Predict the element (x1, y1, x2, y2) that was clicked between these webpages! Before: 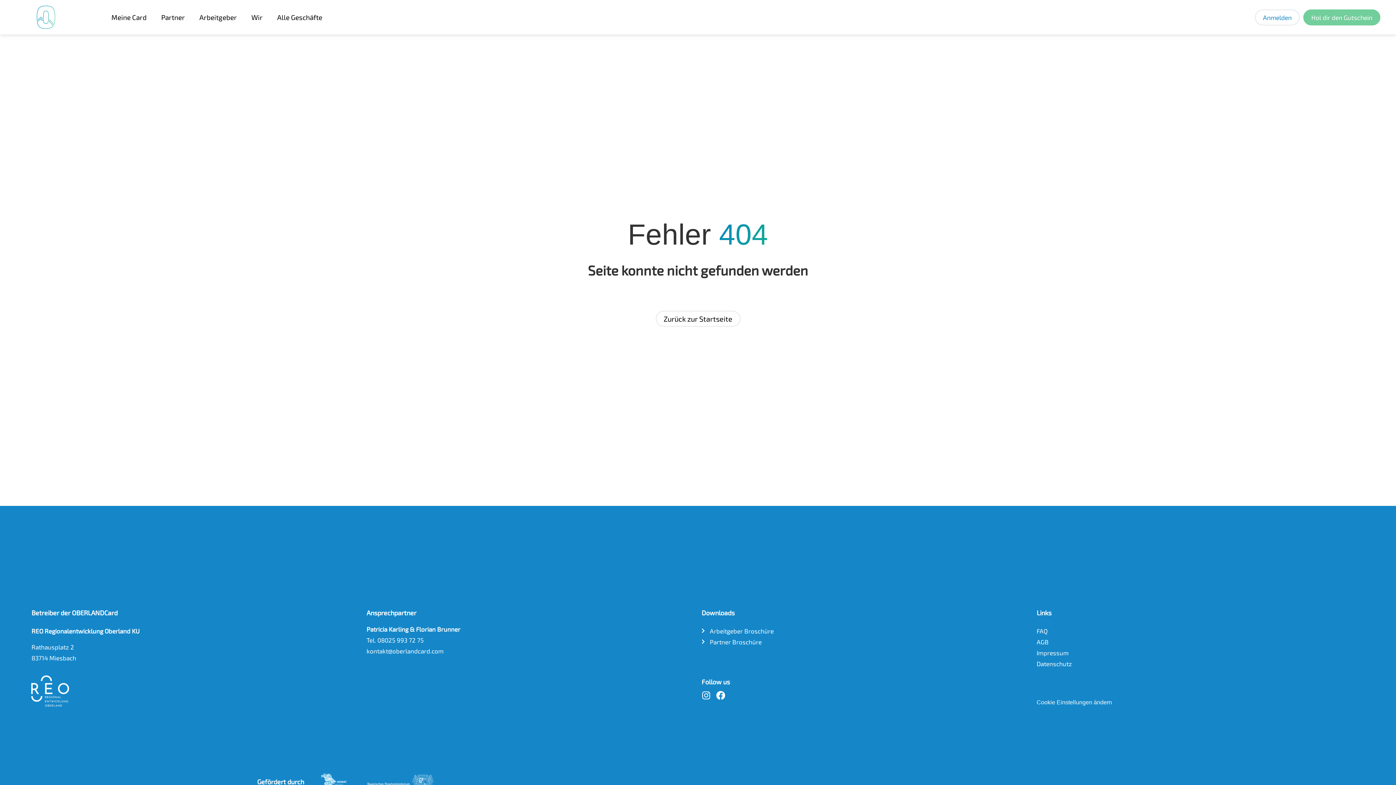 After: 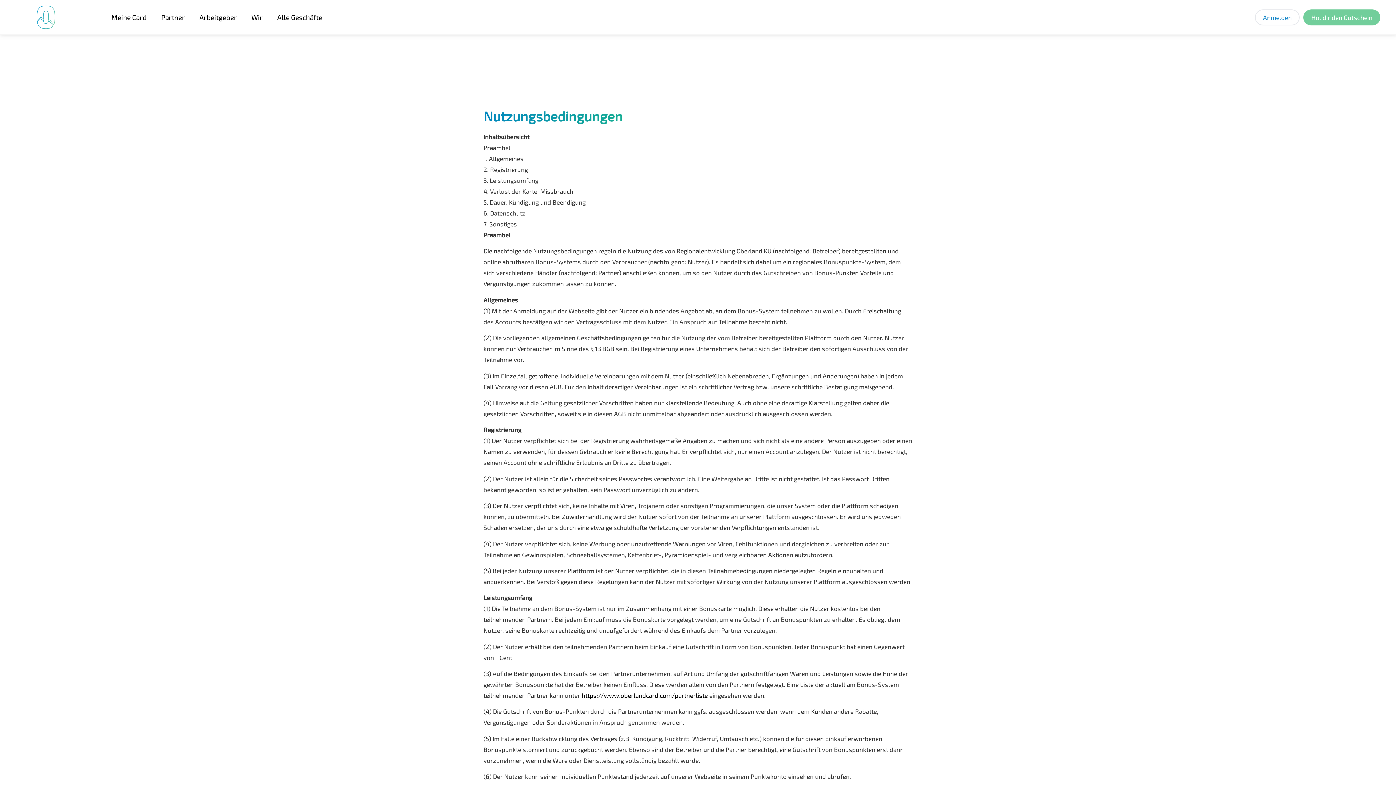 Action: bbox: (1036, 636, 1364, 647) label: AGB